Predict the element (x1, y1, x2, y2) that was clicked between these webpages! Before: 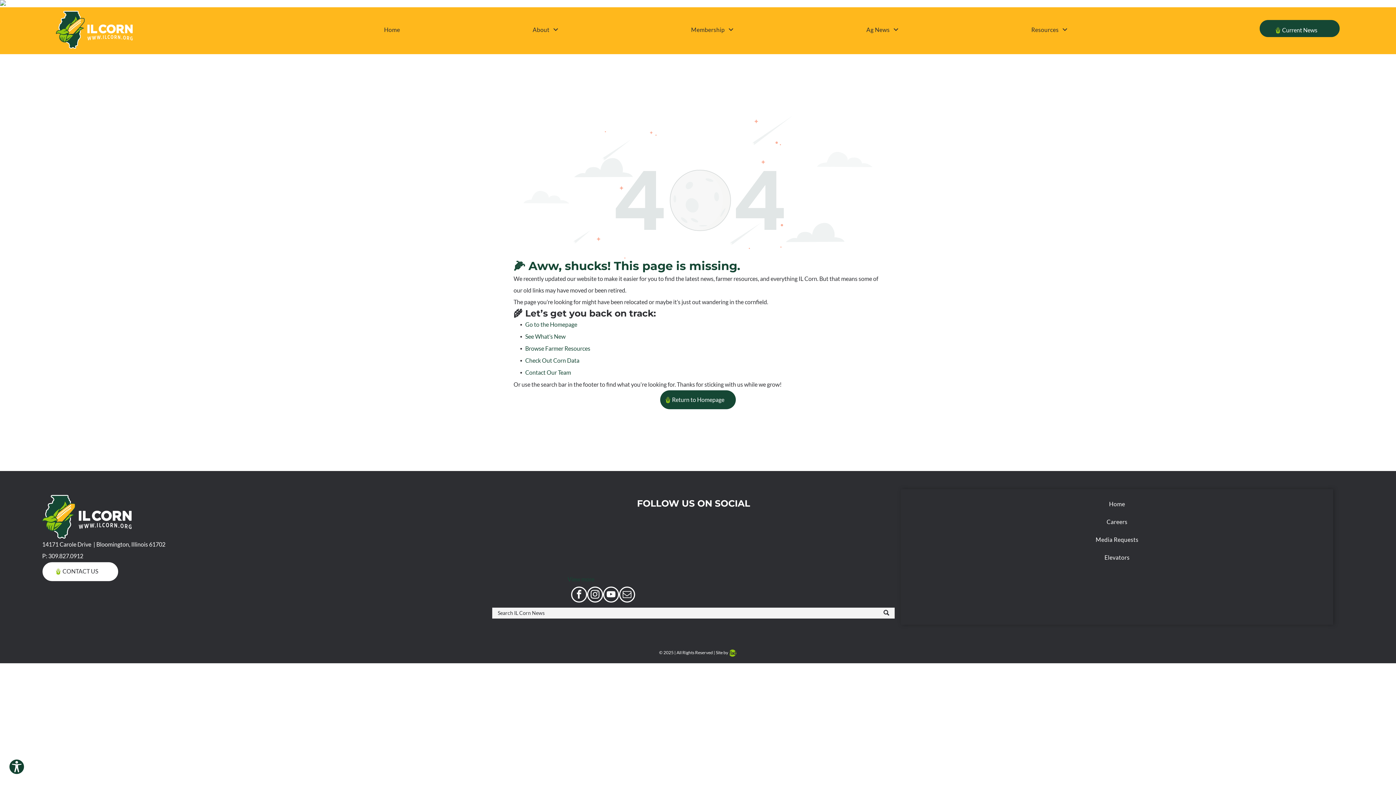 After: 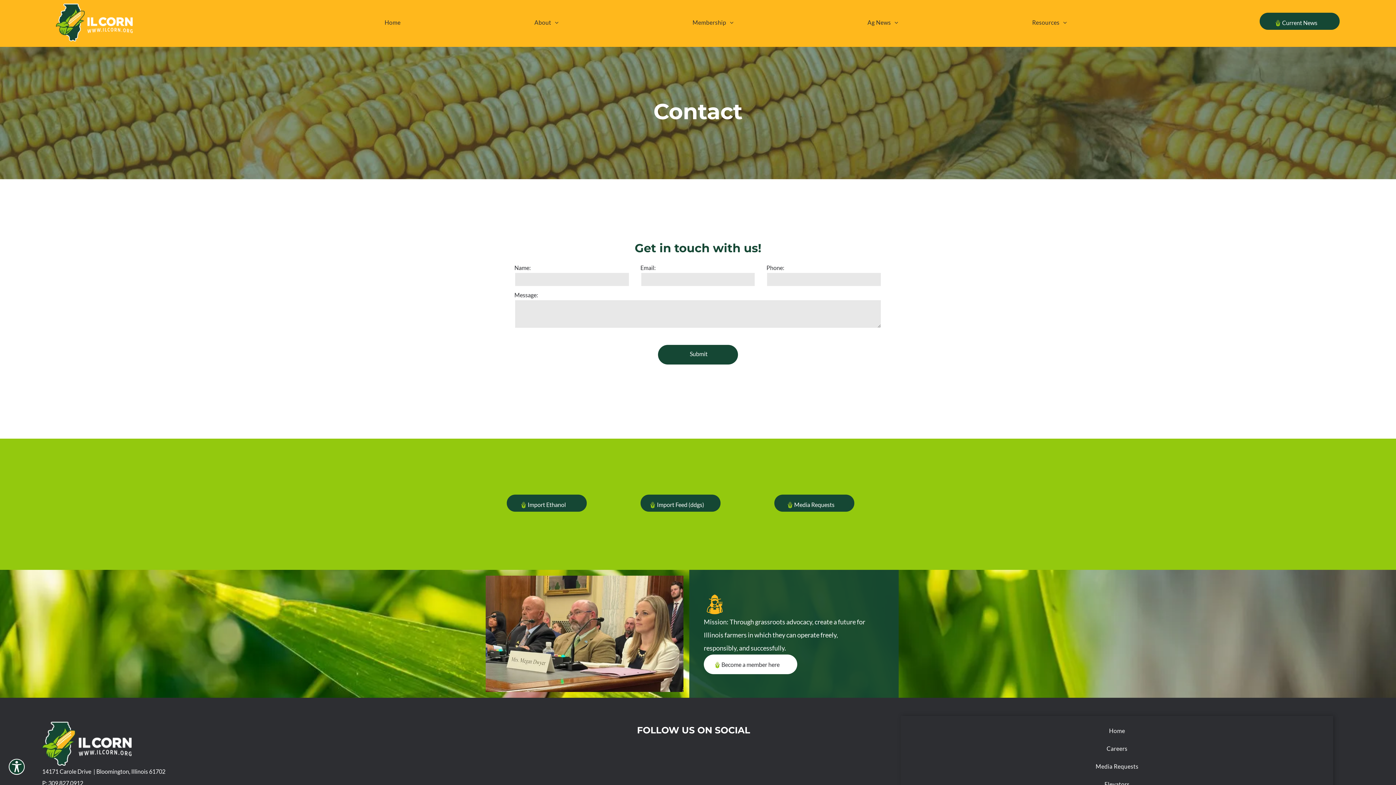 Action: label: Contact Our Team bbox: (525, 369, 571, 375)